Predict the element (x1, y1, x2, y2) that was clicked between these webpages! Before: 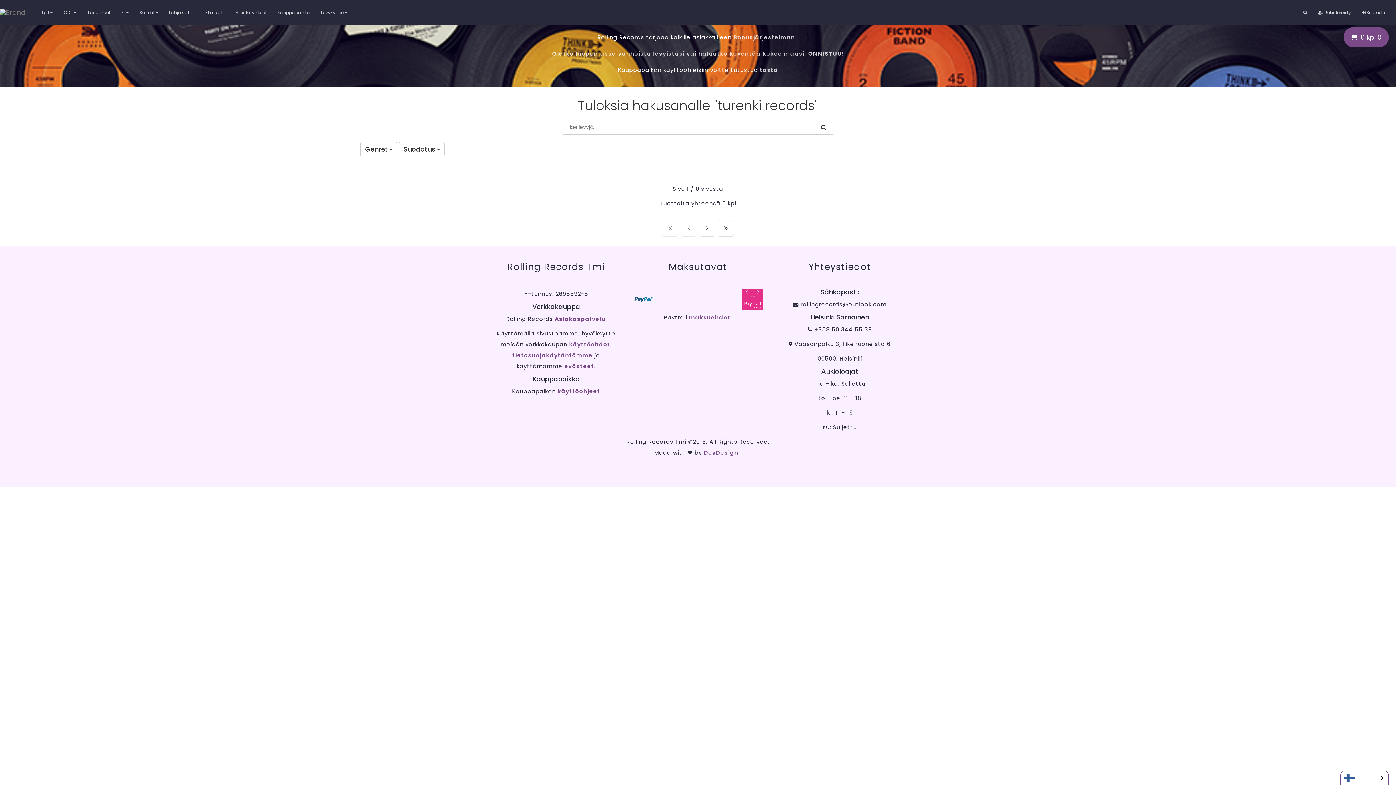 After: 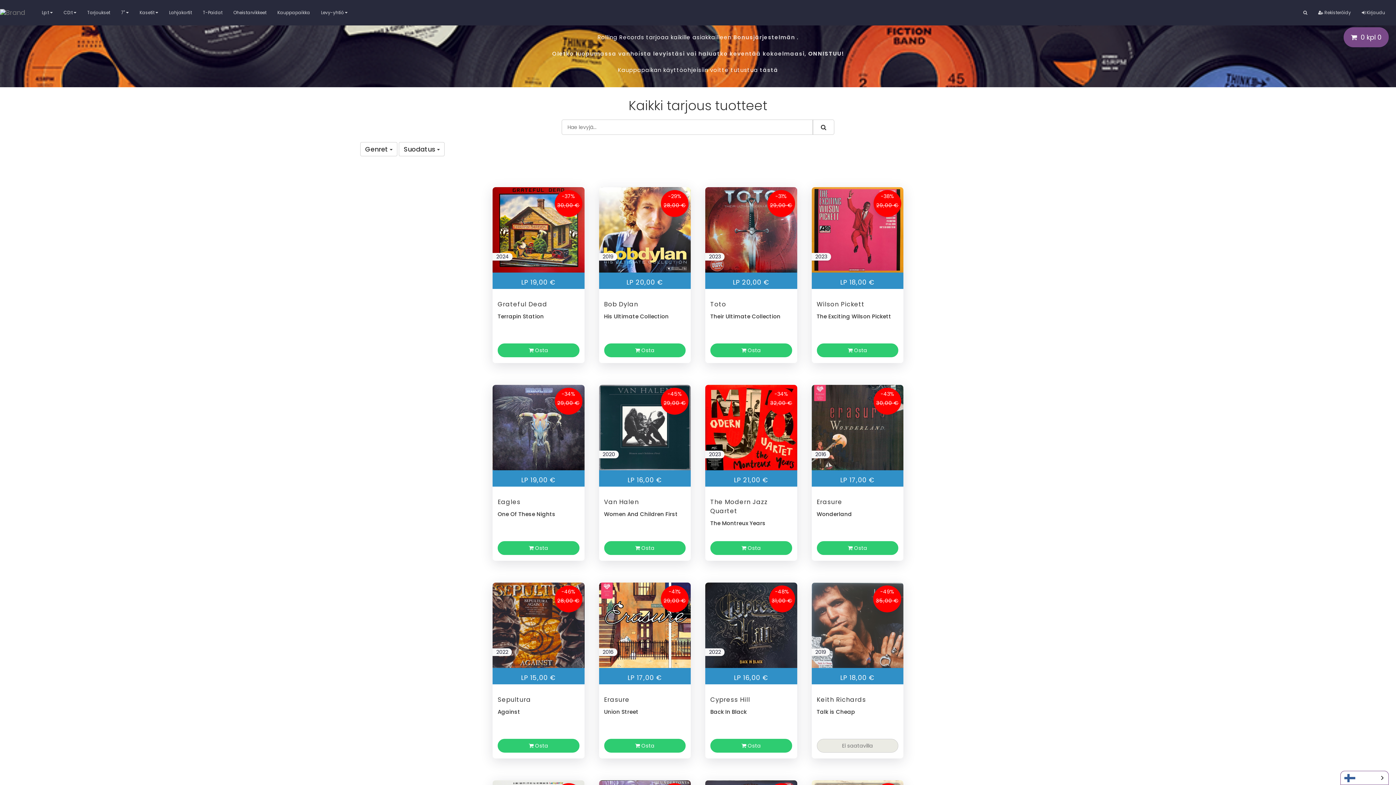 Action: label: Tarjoukset bbox: (81, 0, 115, 25)